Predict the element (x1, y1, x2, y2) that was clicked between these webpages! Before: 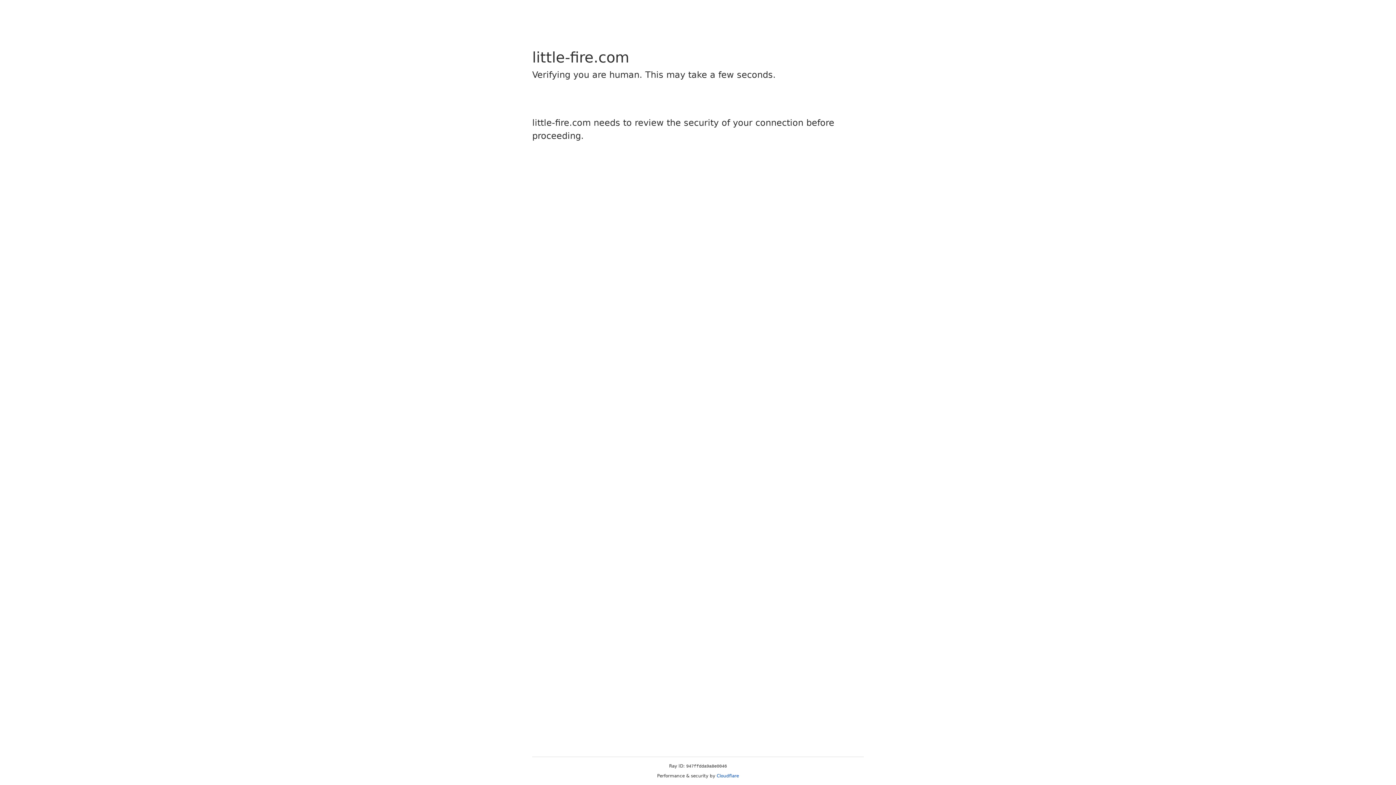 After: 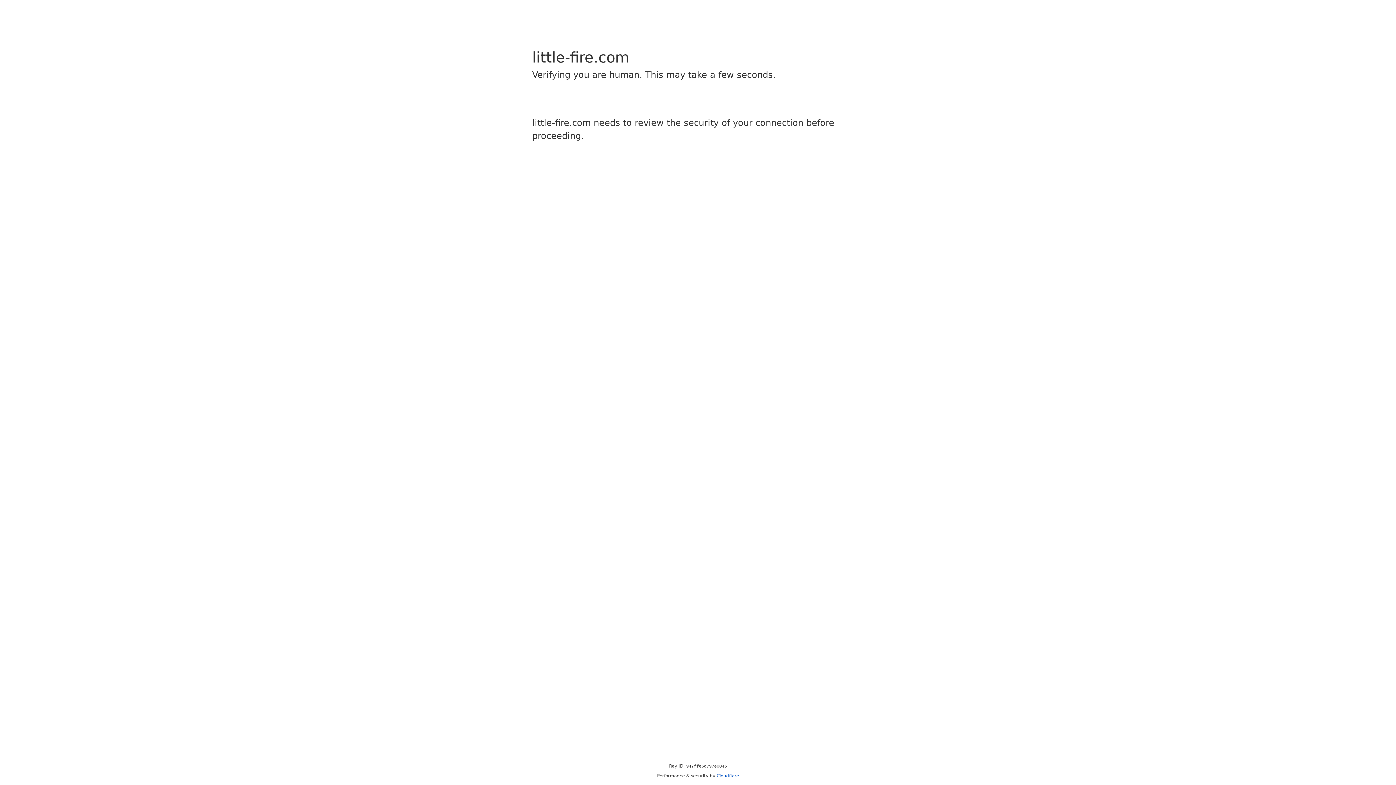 Action: label: Cloudflare bbox: (716, 773, 739, 778)